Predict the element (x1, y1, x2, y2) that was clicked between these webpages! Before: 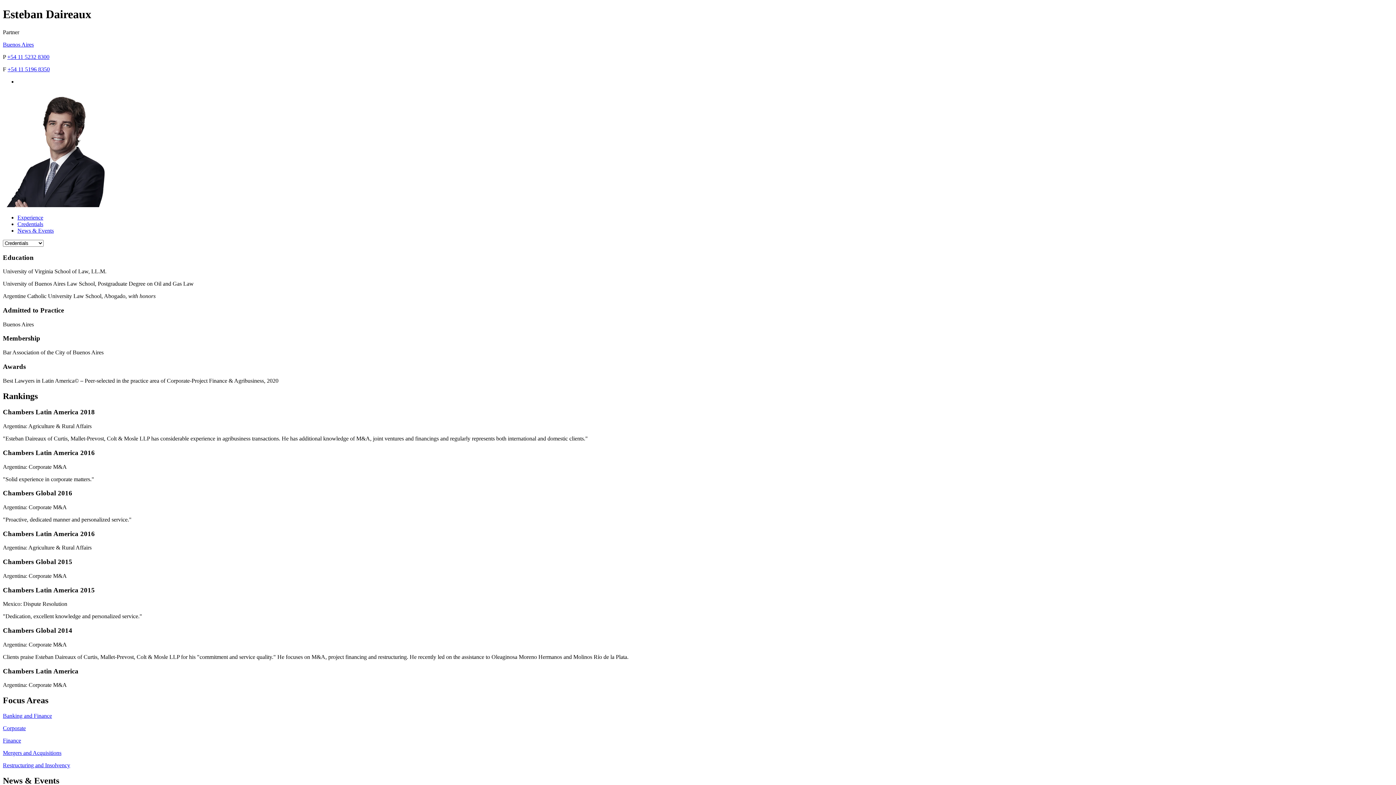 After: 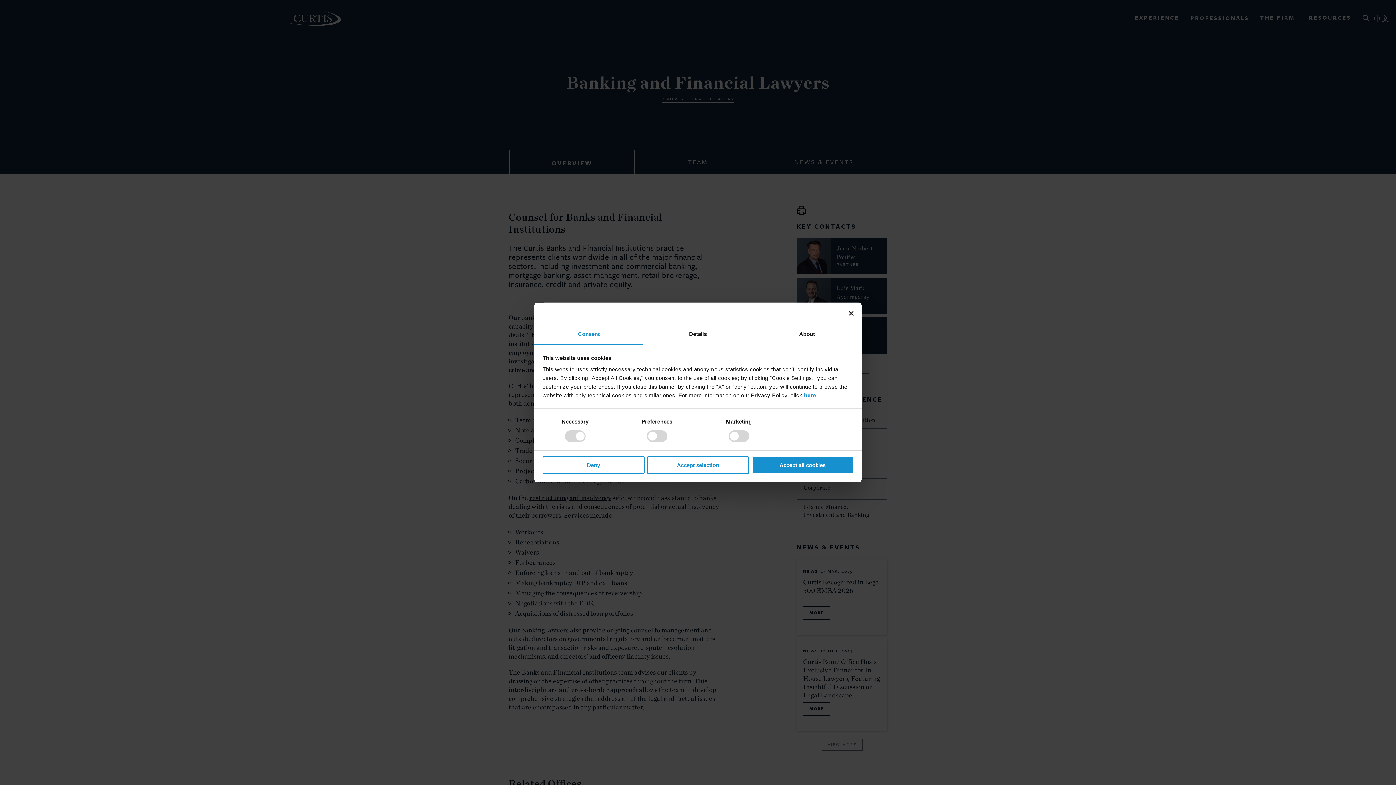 Action: bbox: (2, 713, 1393, 719) label: Banking and Finance